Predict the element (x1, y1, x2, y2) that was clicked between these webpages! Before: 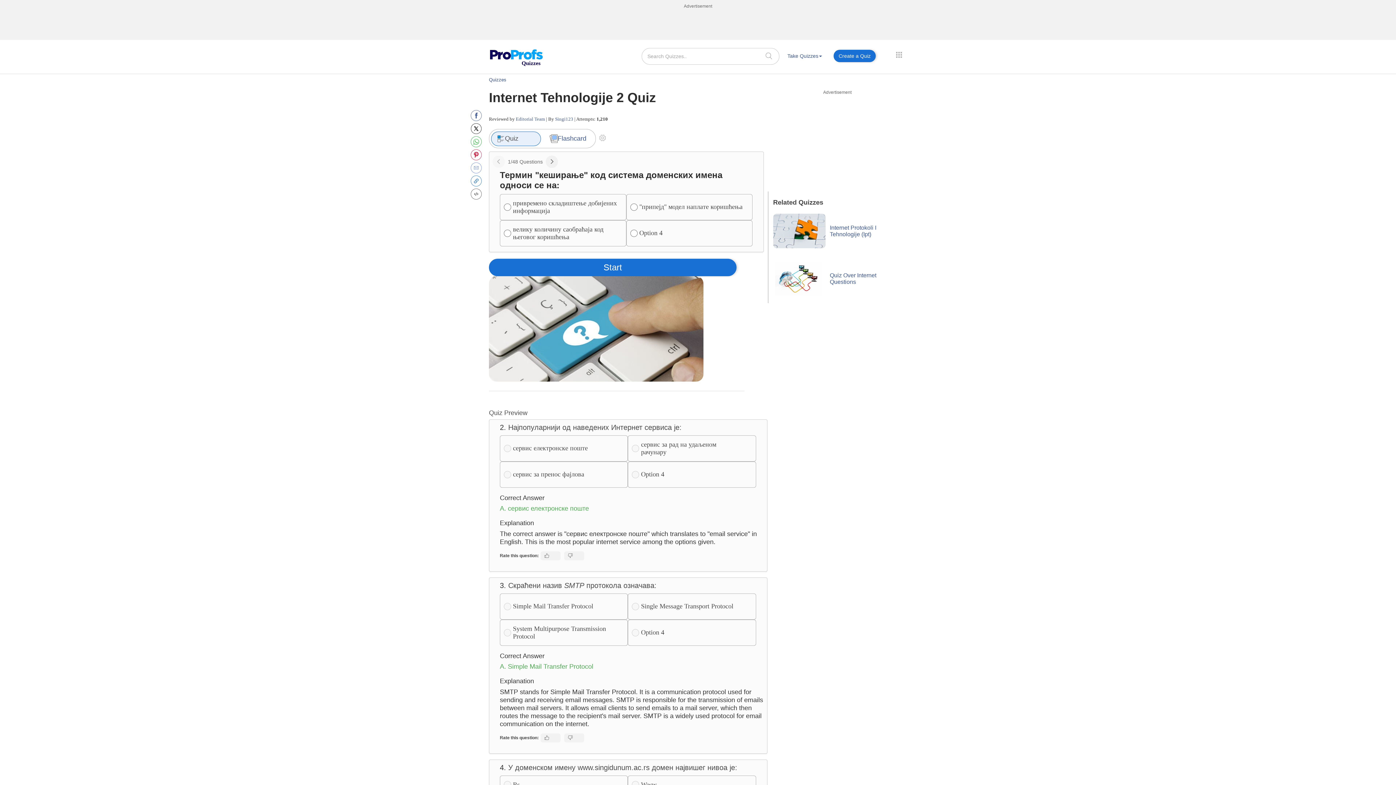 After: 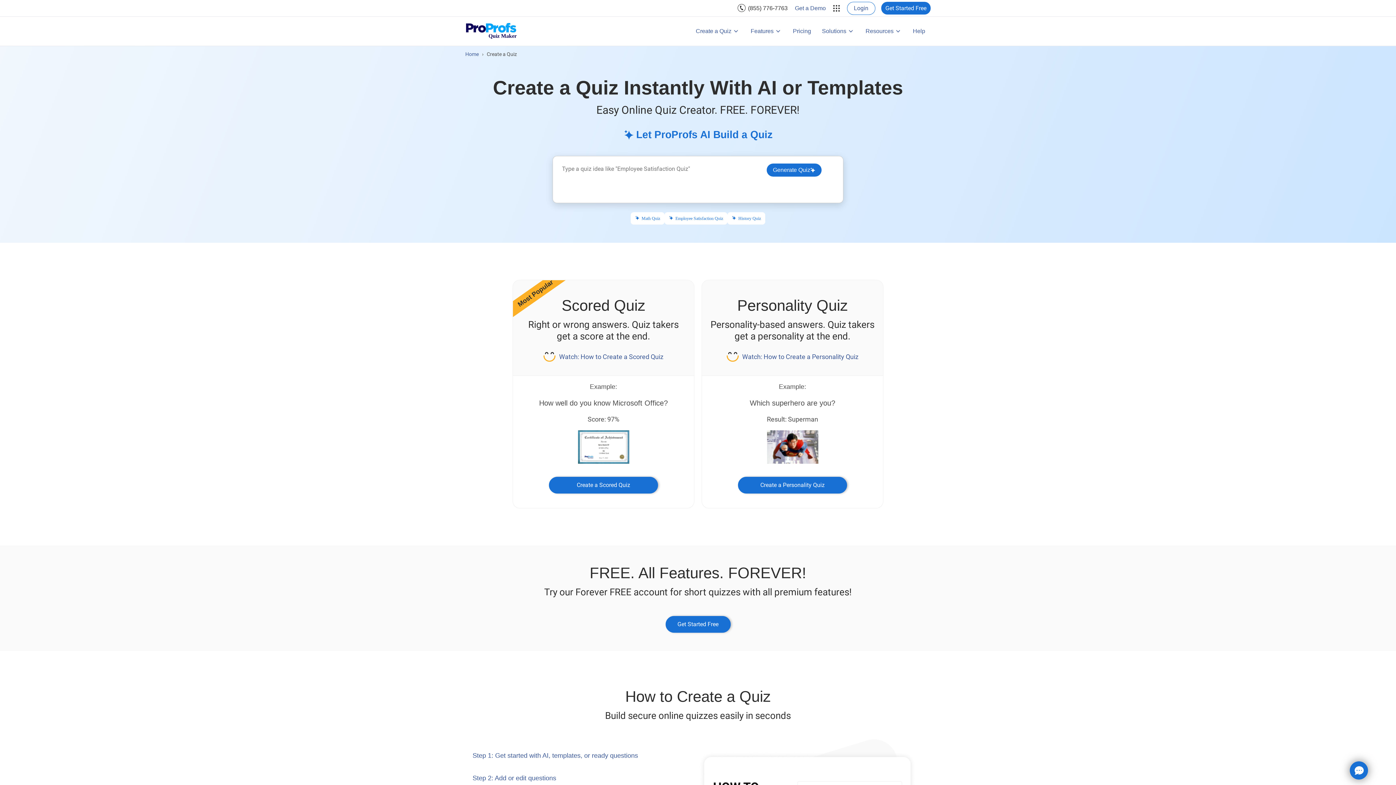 Action: label: Create a Quiz bbox: (833, 49, 876, 62)